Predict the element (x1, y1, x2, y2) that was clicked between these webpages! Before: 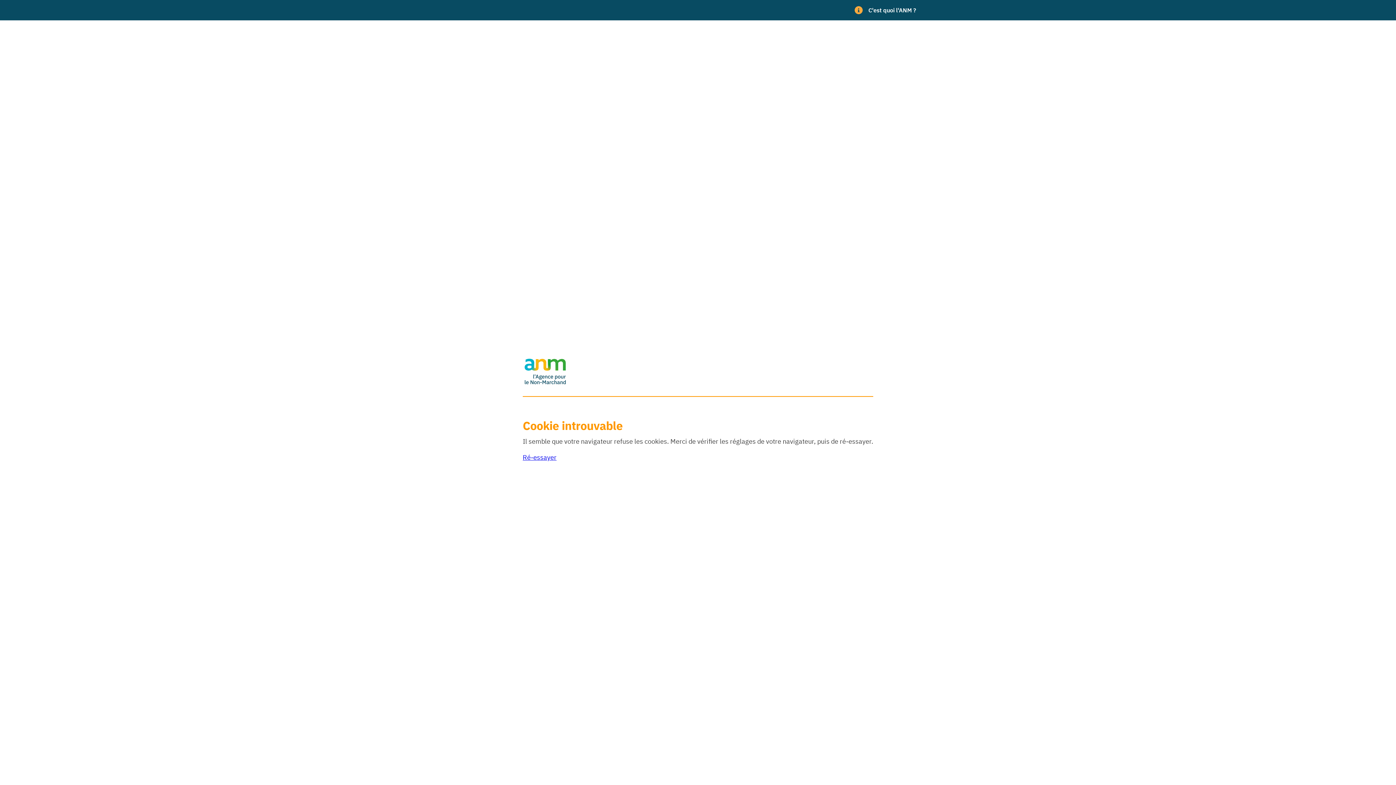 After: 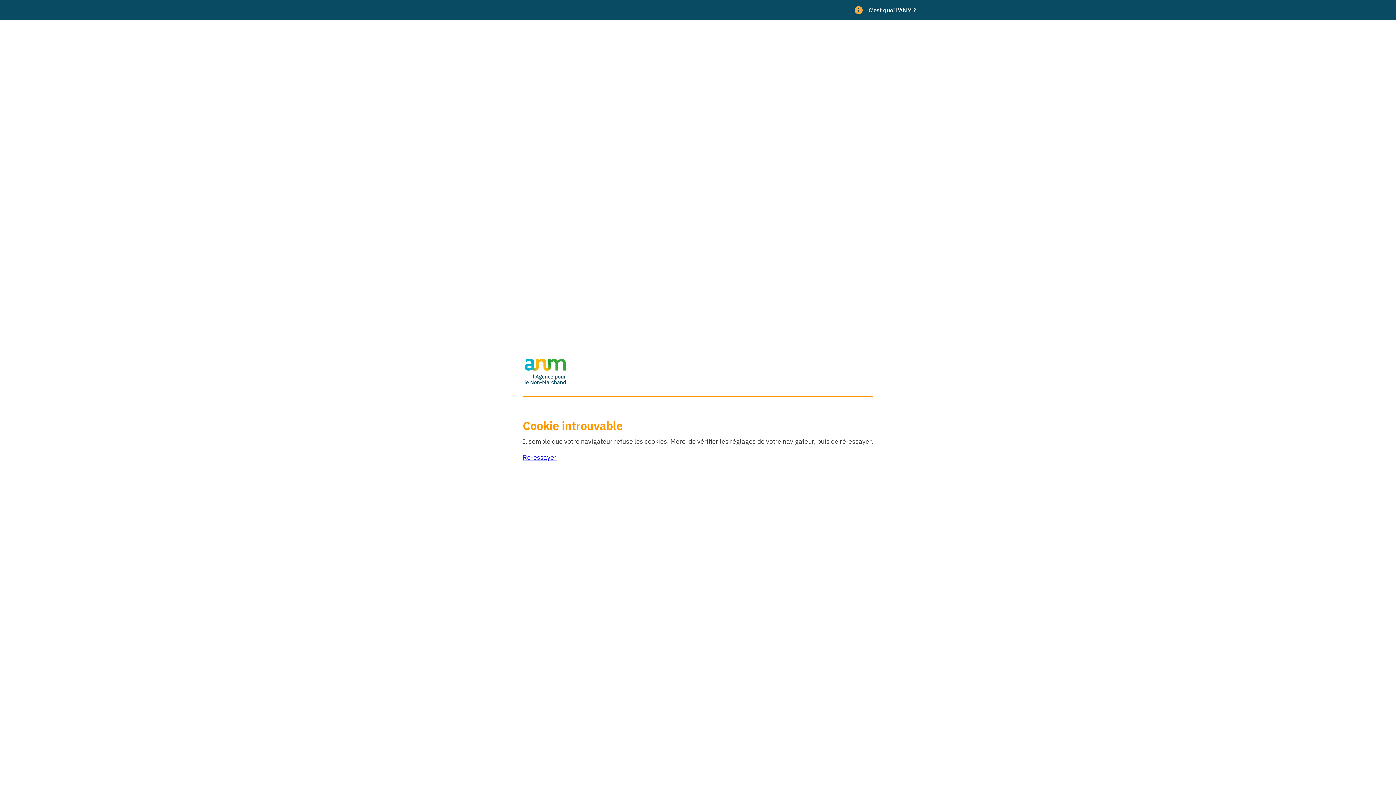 Action: label: C'est quoi l'ANM ? bbox: (868, 4, 916, 15)